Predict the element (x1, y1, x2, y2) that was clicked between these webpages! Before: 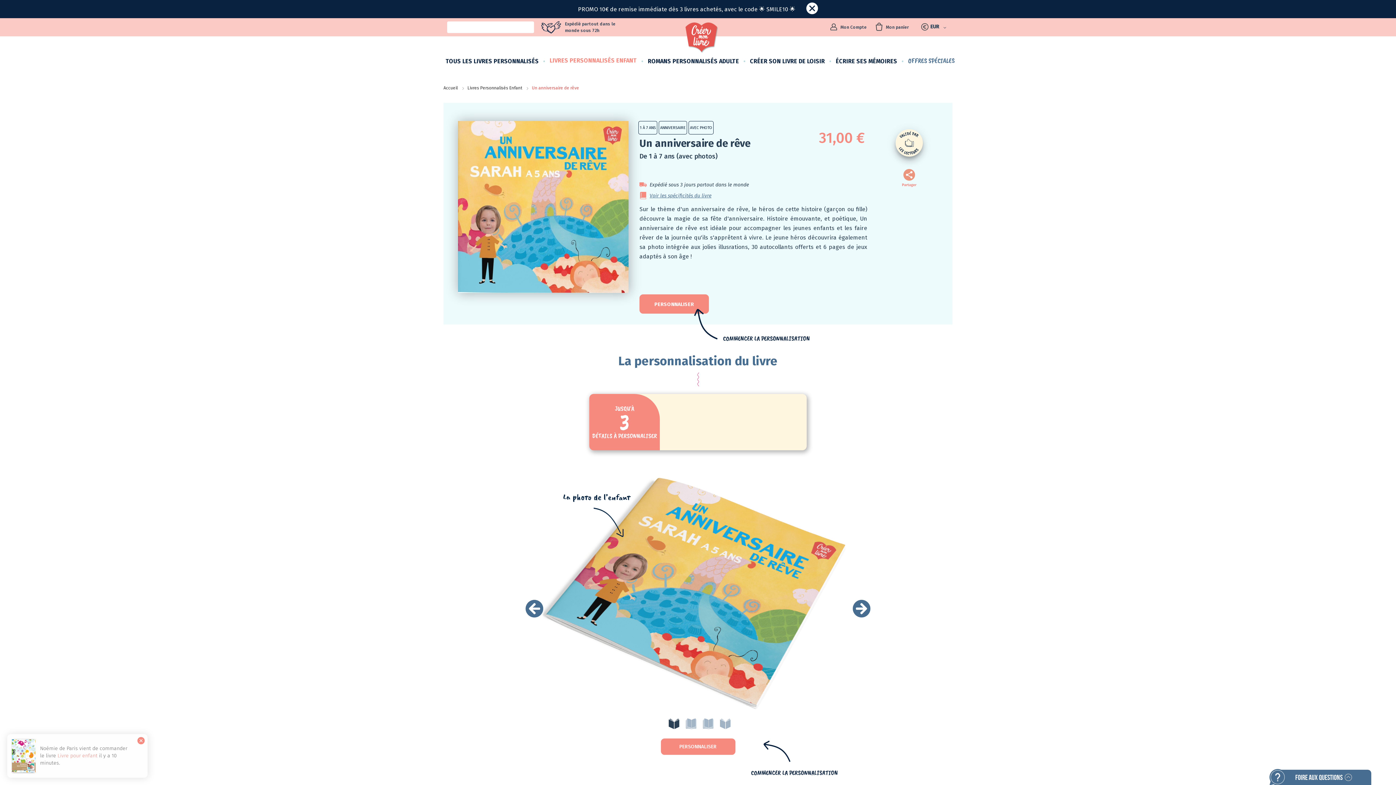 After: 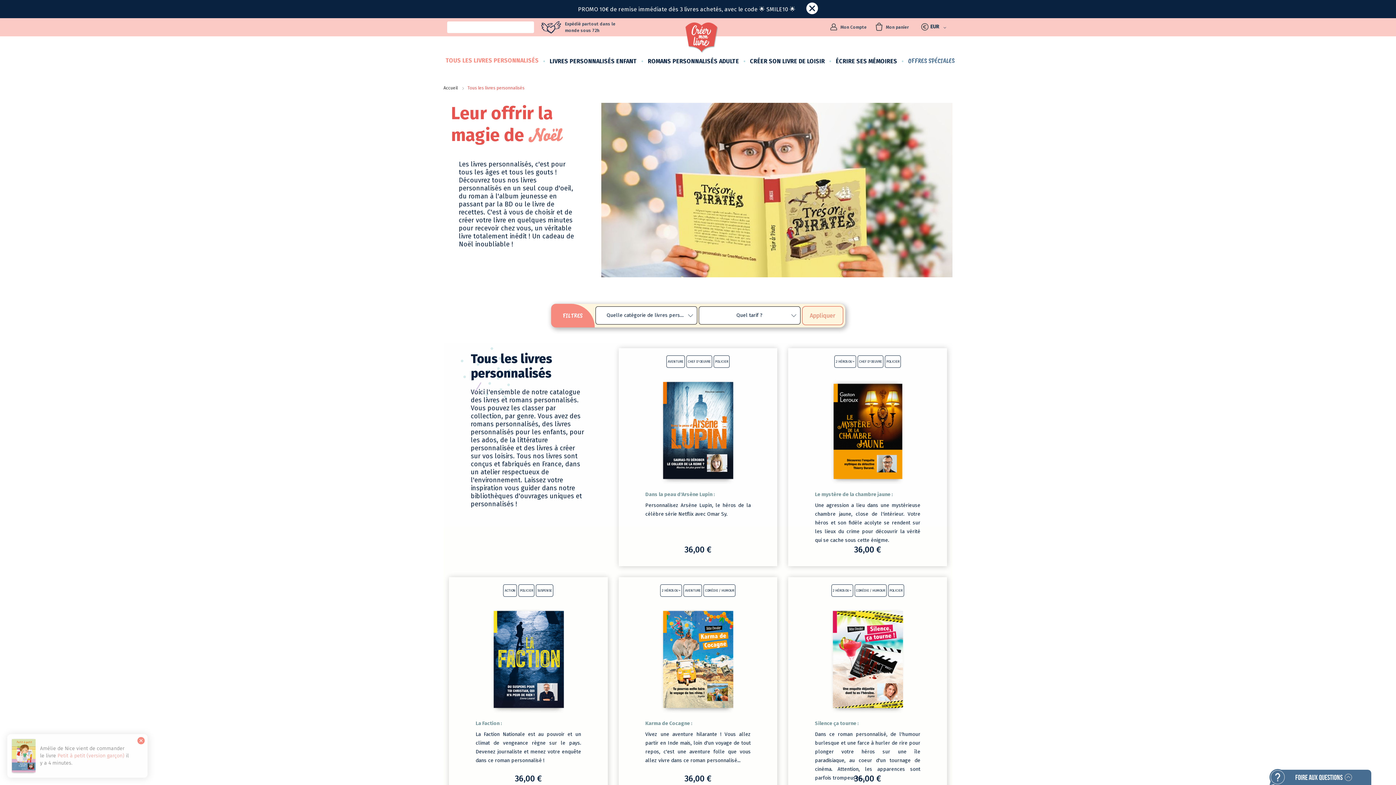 Action: label: TOUS LES LIVRES PERSONNALISÉS bbox: (441, 56, 543, 65)